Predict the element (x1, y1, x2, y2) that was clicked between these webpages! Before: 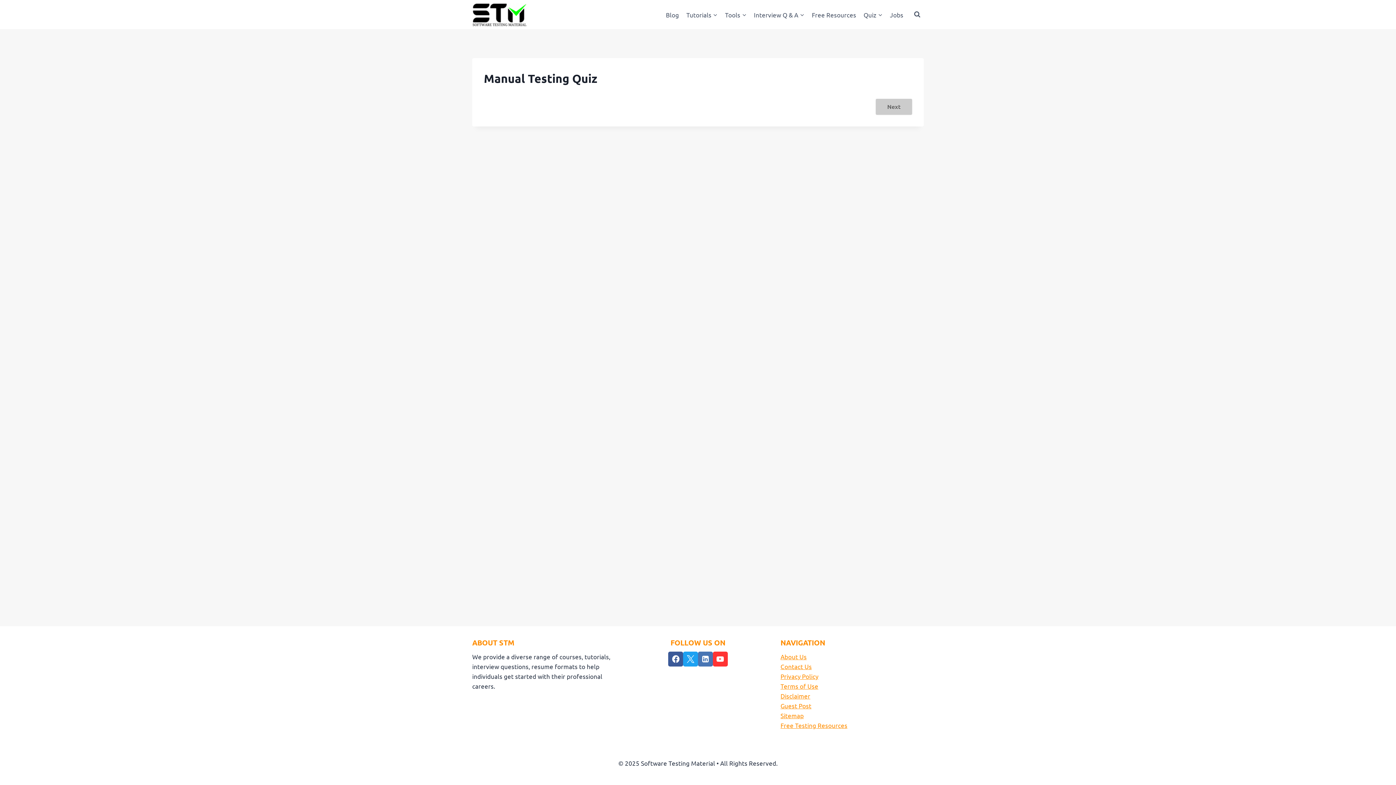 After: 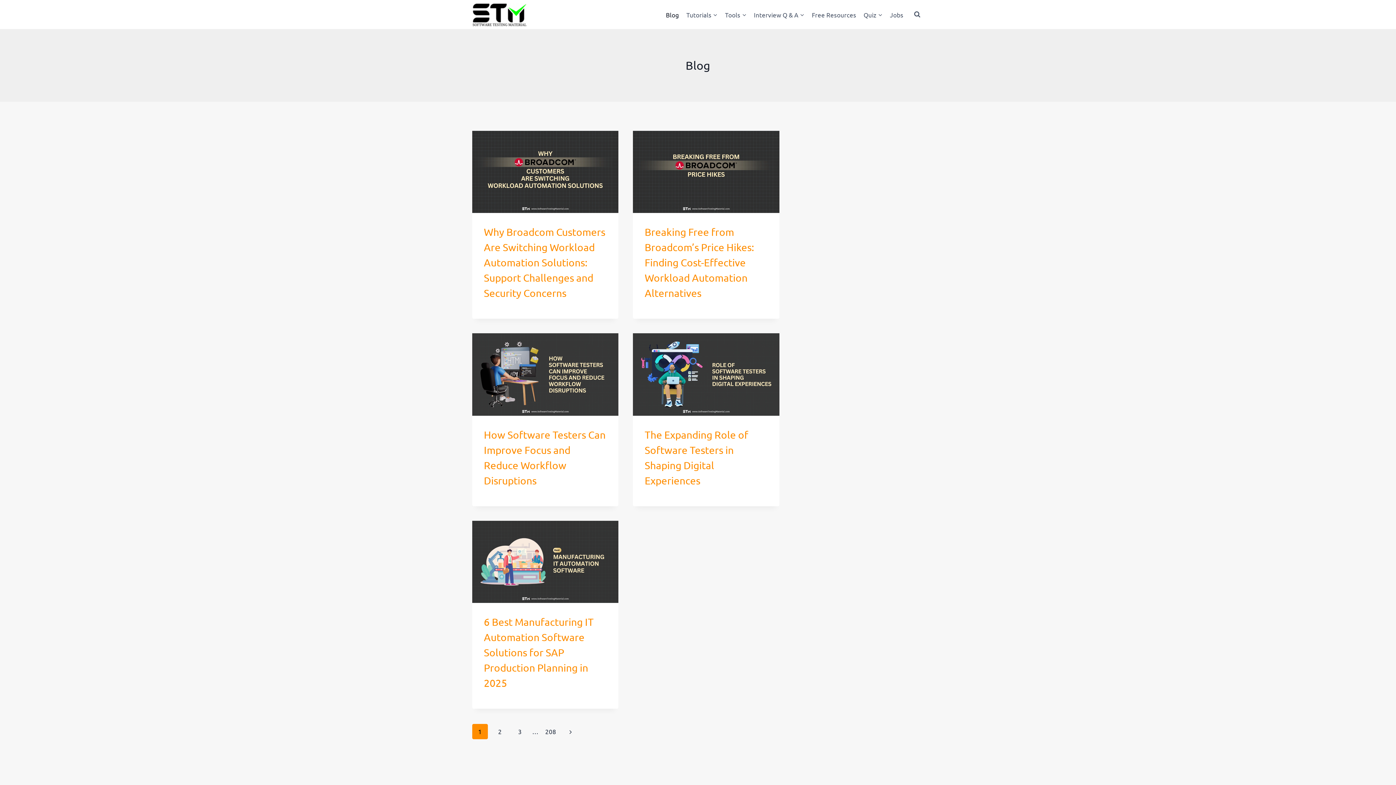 Action: label: Blog bbox: (662, 5, 682, 23)